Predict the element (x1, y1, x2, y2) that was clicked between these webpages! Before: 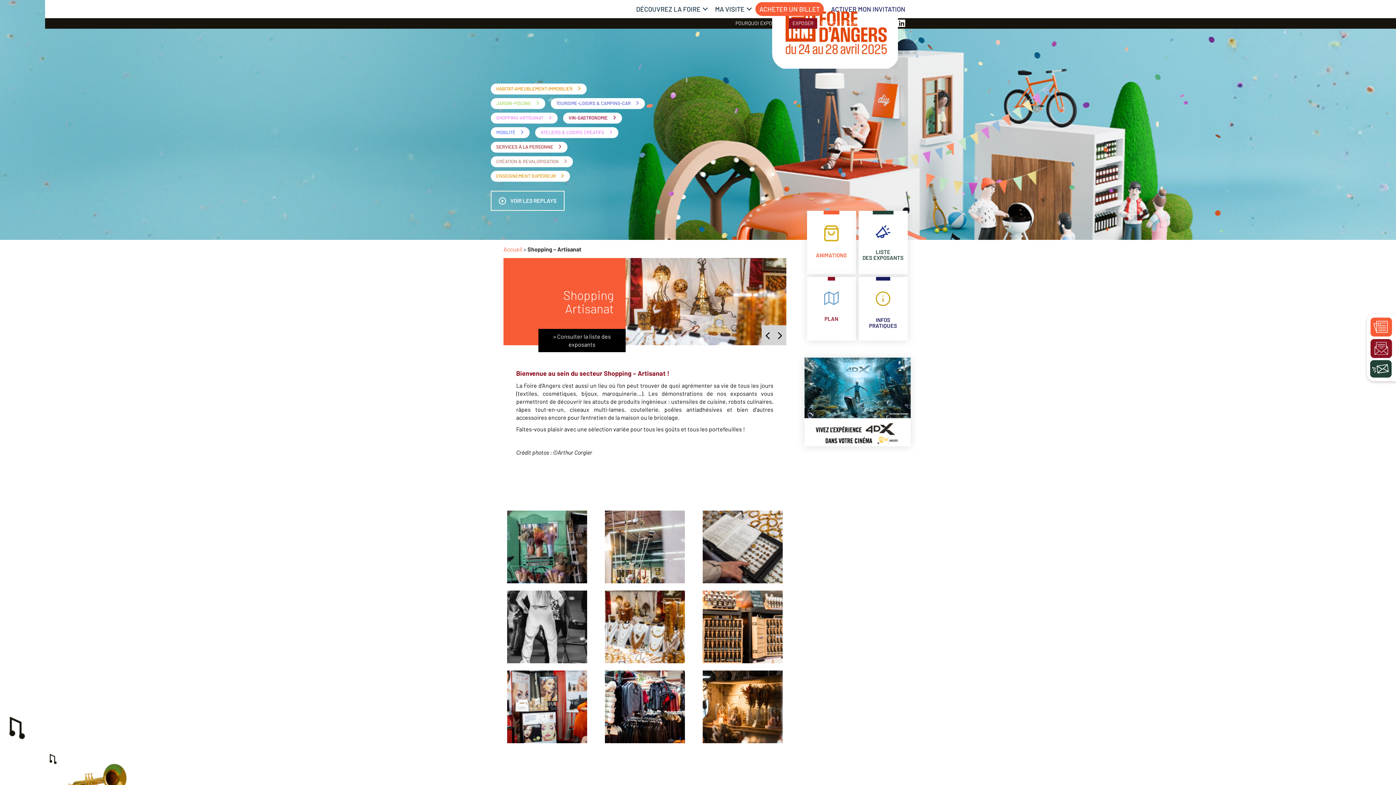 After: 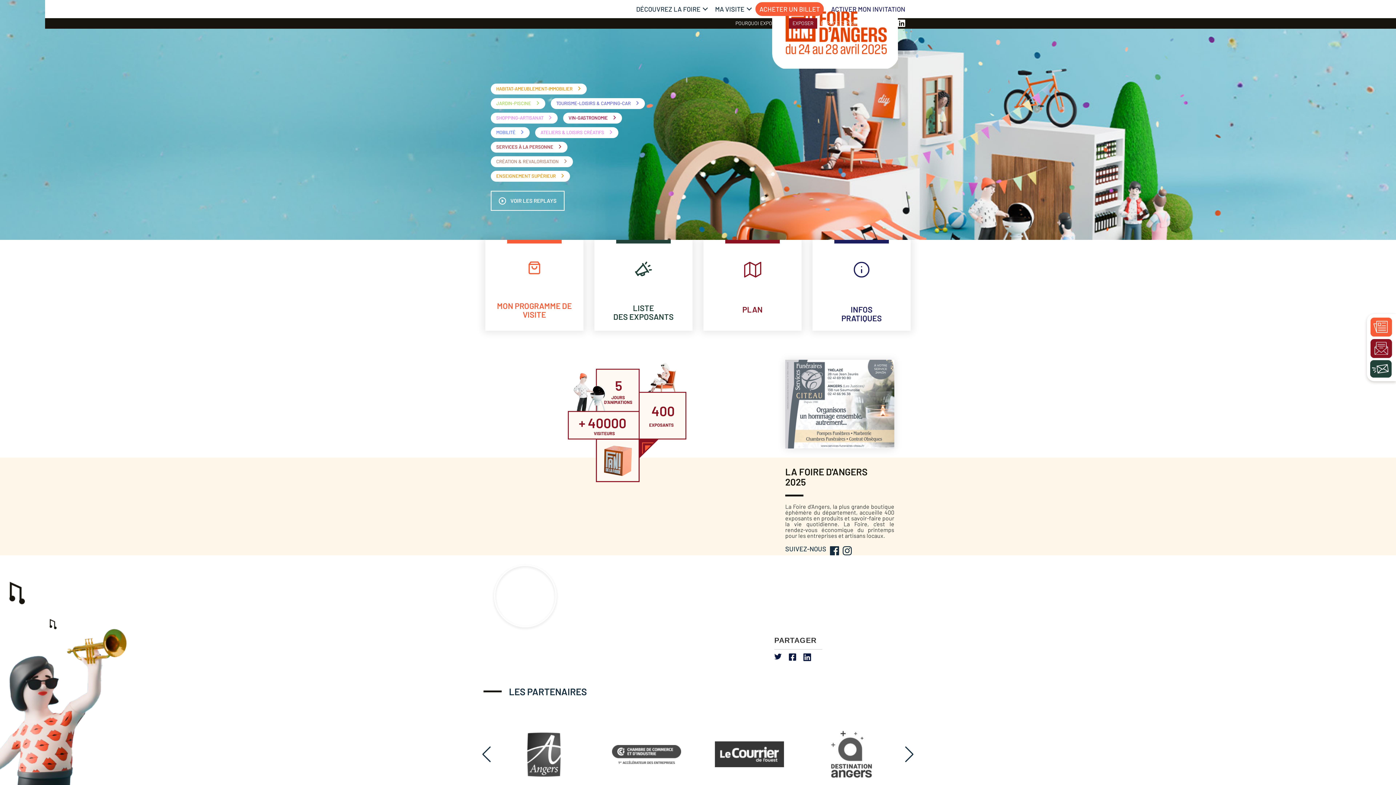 Action: bbox: (745, 0, 898, 68)